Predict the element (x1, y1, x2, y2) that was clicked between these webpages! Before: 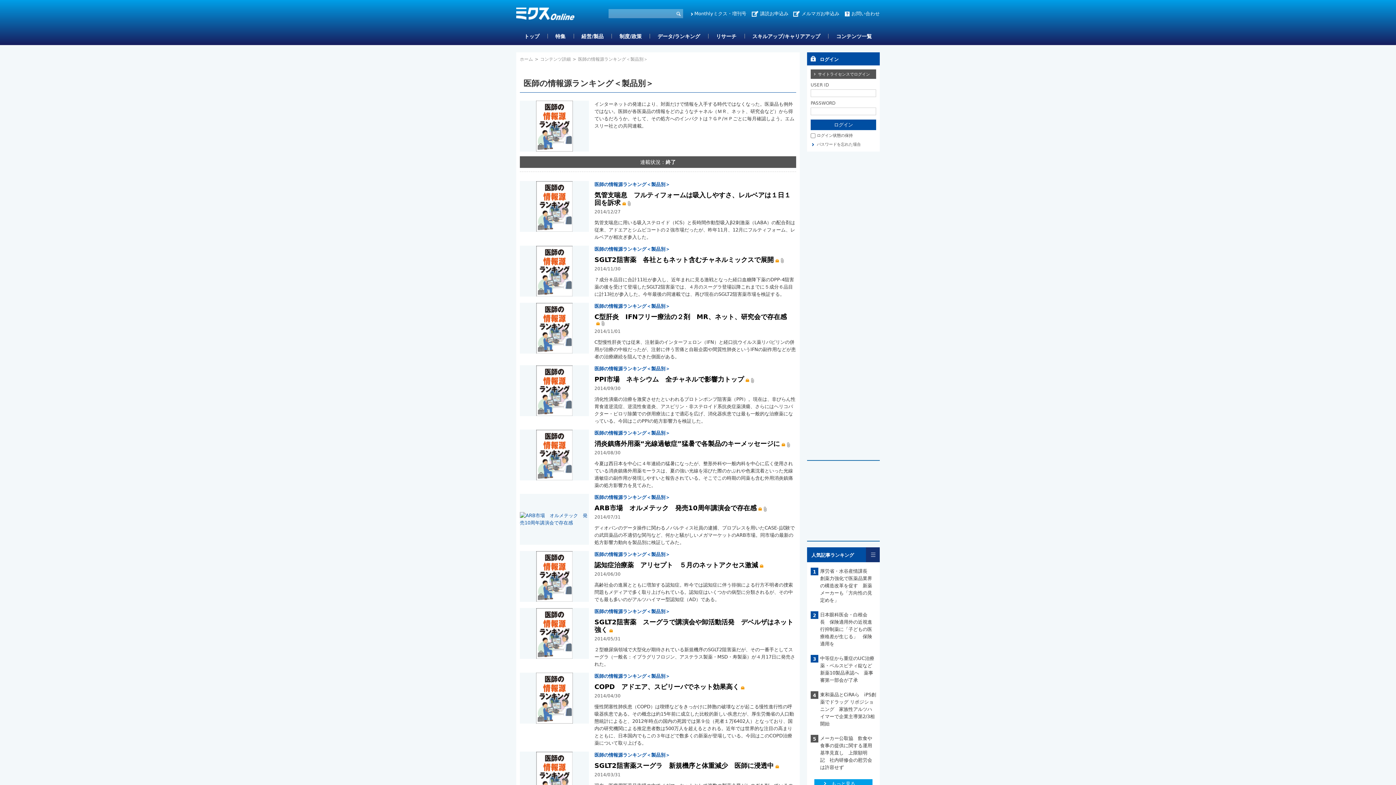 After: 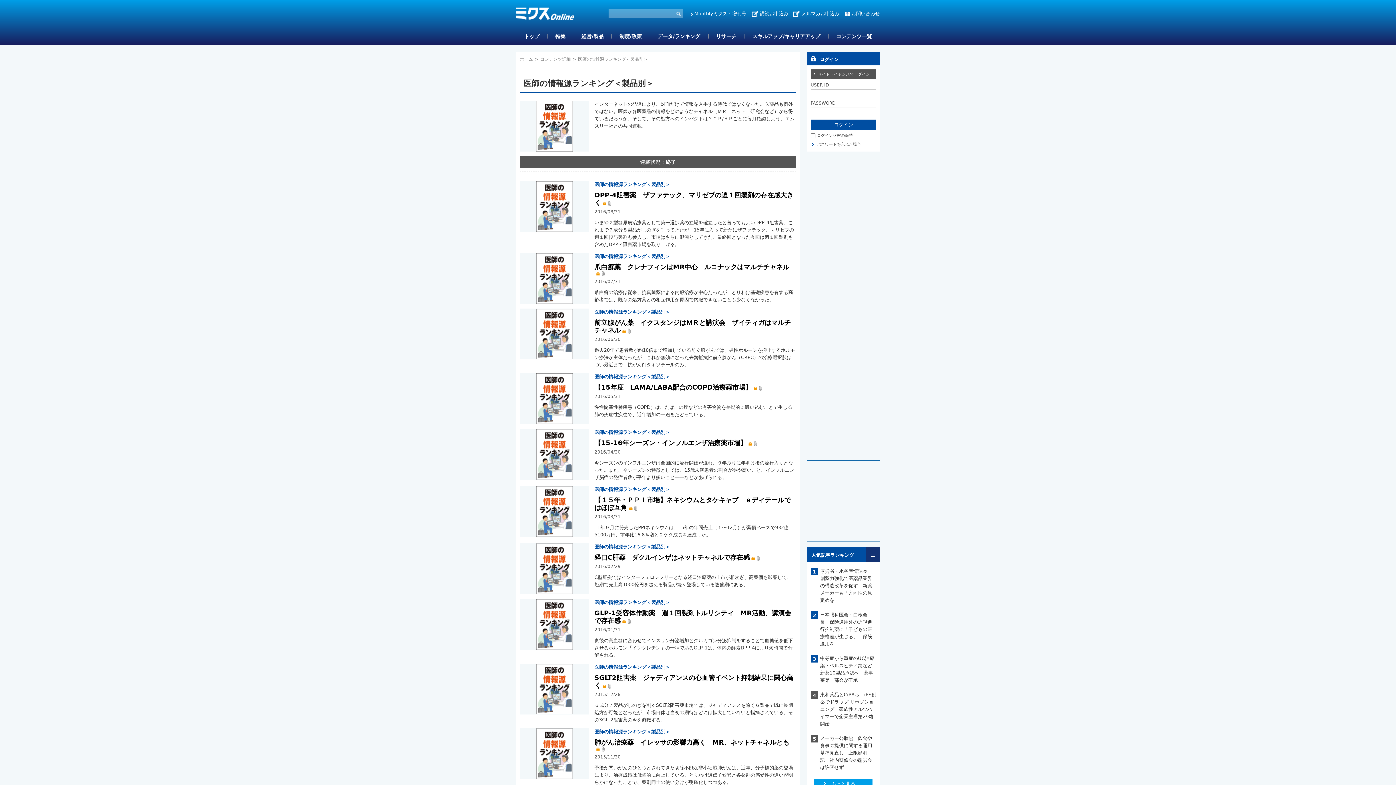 Action: label: 医師の情報源ランキング＜製品別＞ bbox: (594, 609, 670, 614)